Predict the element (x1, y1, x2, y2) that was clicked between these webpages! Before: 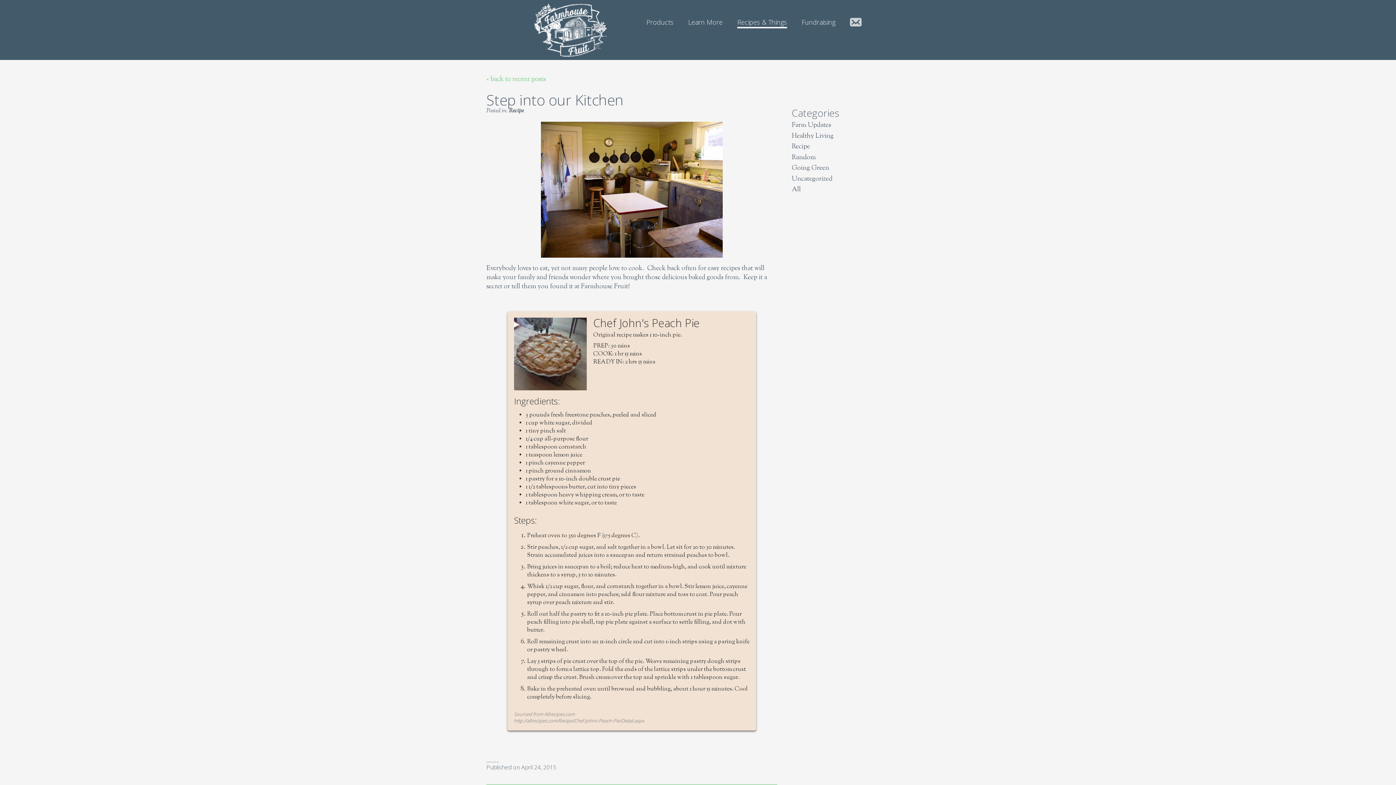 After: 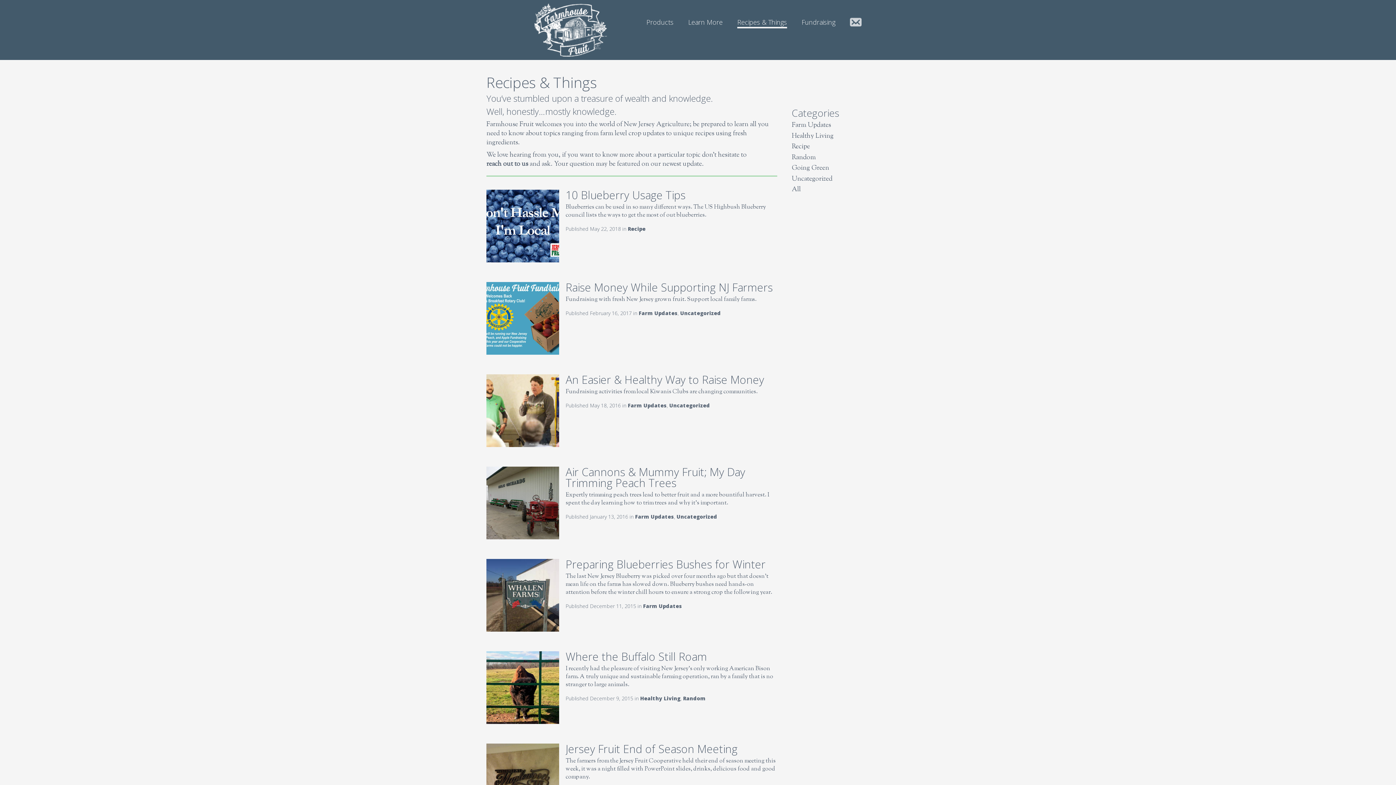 Action: label: « back to recent posts bbox: (486, 75, 545, 86)